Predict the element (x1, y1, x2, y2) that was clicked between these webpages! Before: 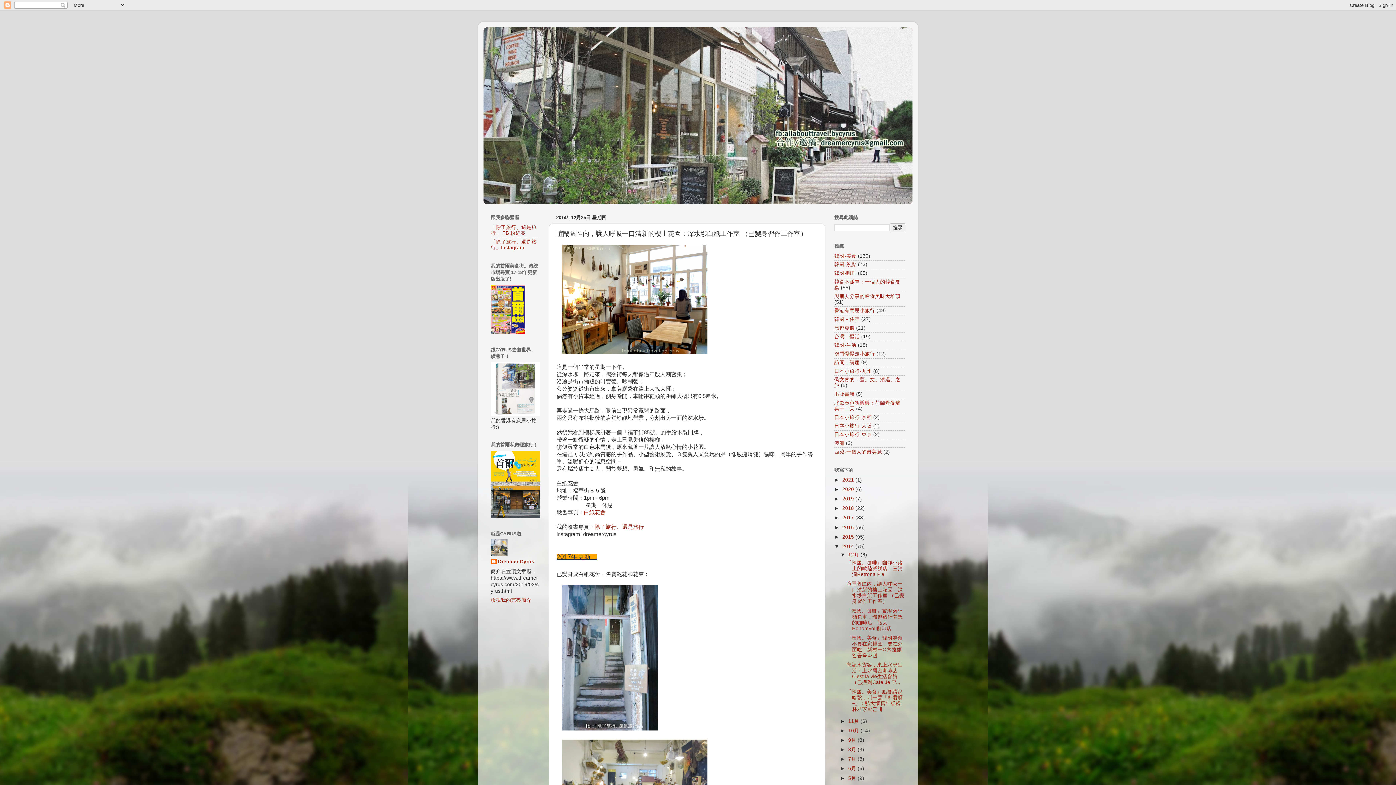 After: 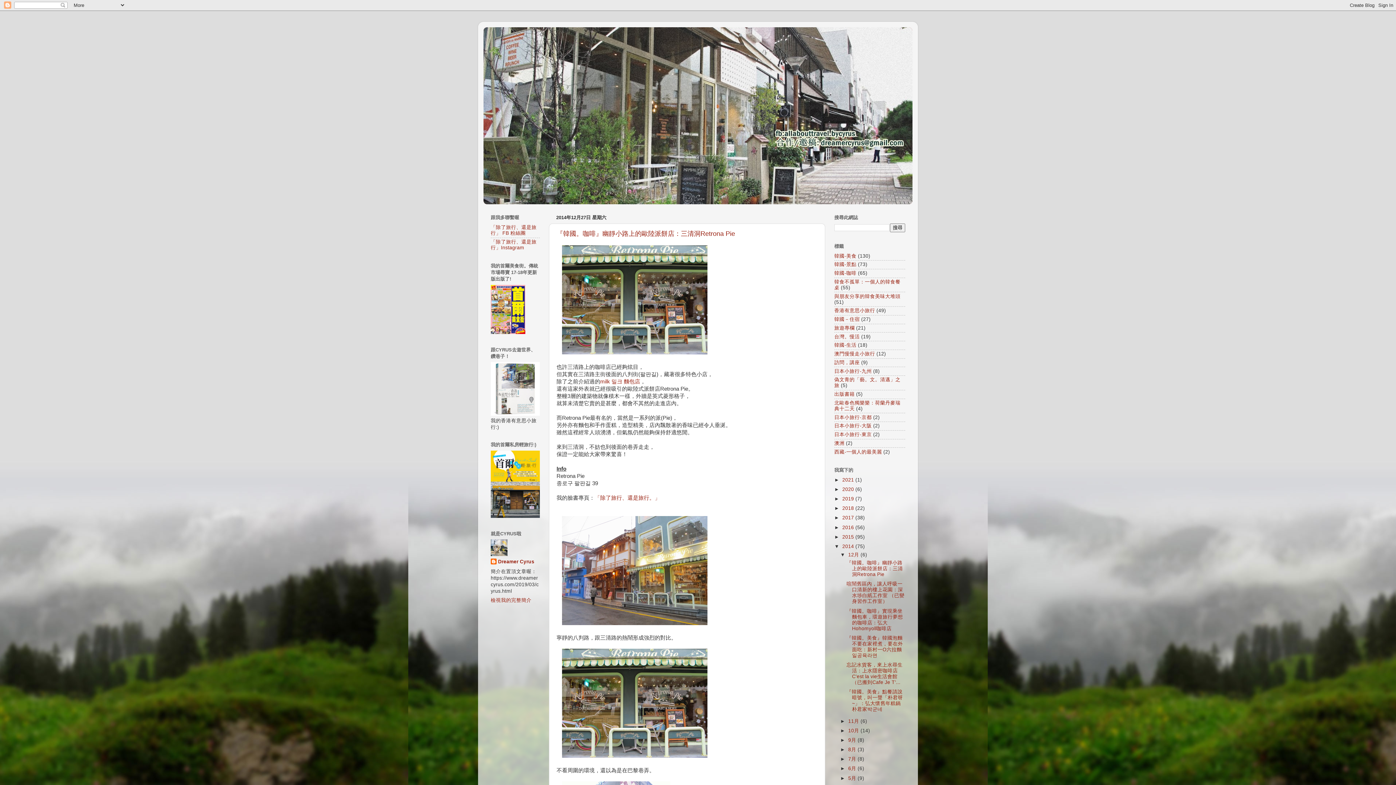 Action: bbox: (848, 552, 860, 557) label: 12月 